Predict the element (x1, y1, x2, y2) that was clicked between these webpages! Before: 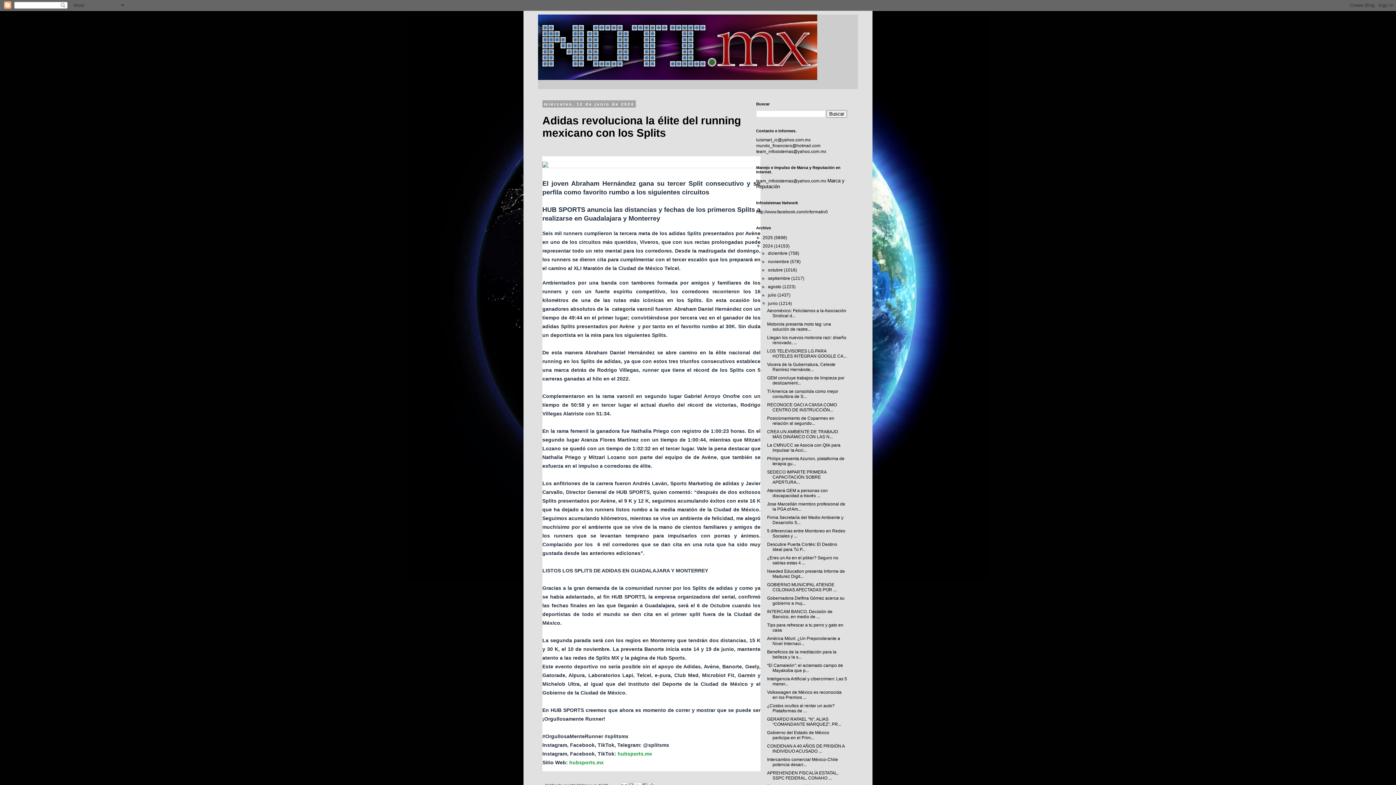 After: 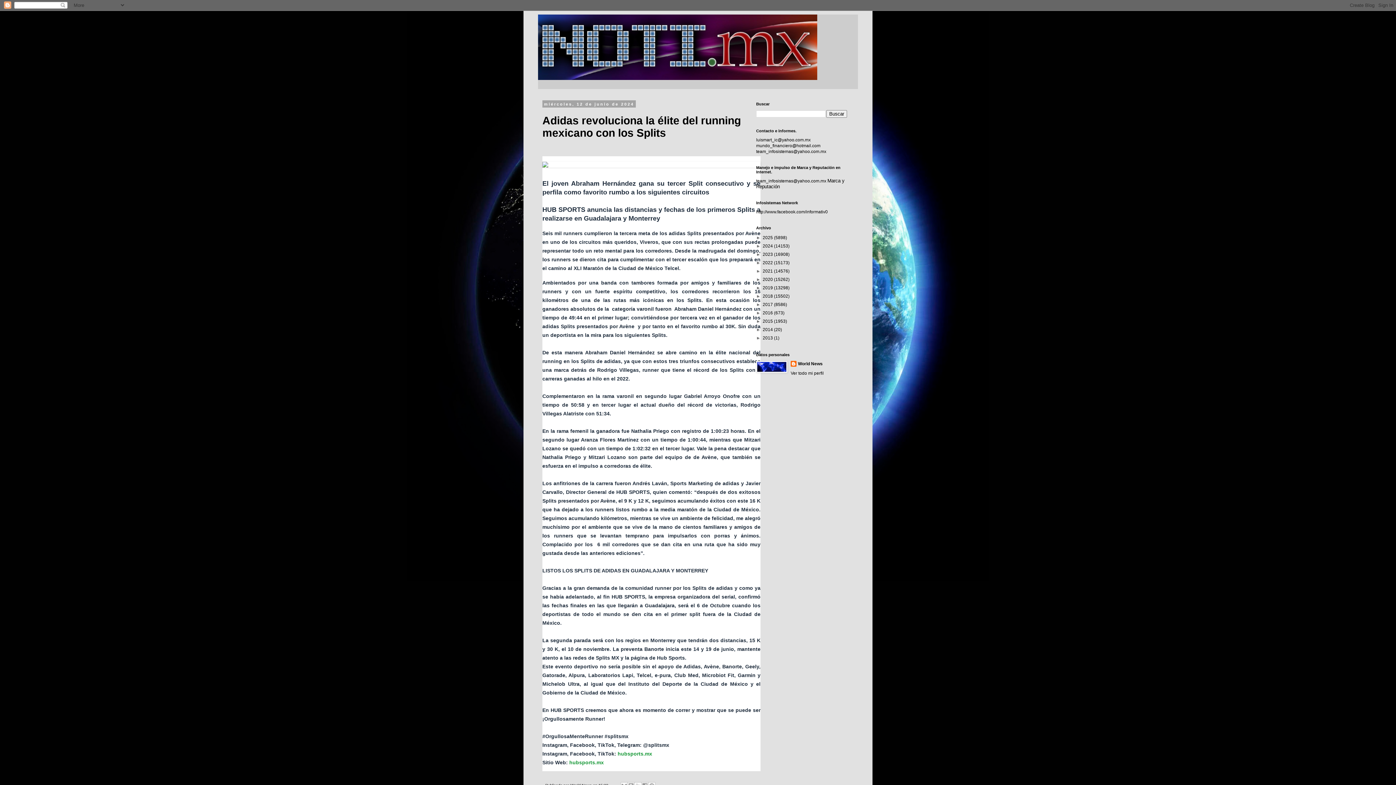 Action: label: ▼   bbox: (756, 243, 762, 248)